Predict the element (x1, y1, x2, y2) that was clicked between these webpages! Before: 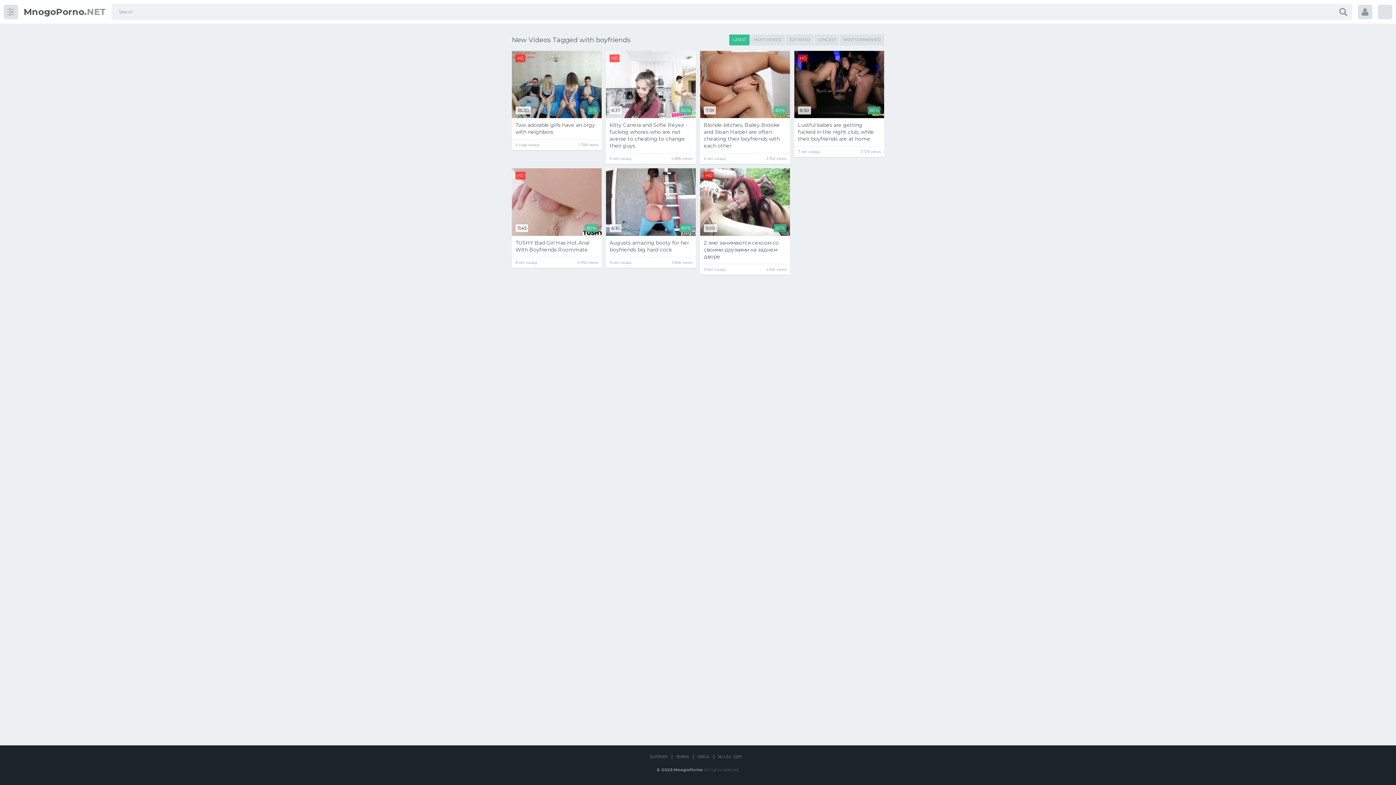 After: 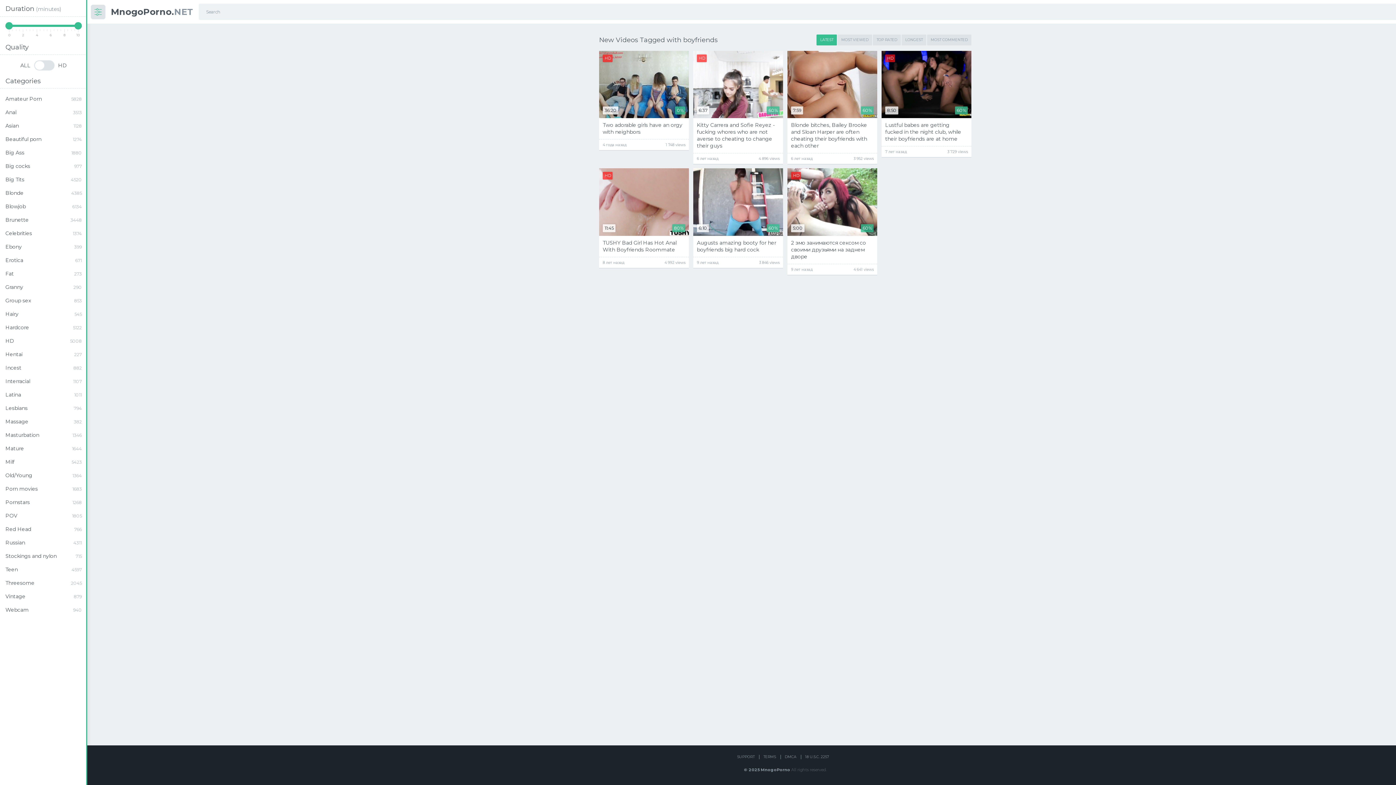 Action: bbox: (3, 4, 18, 19)